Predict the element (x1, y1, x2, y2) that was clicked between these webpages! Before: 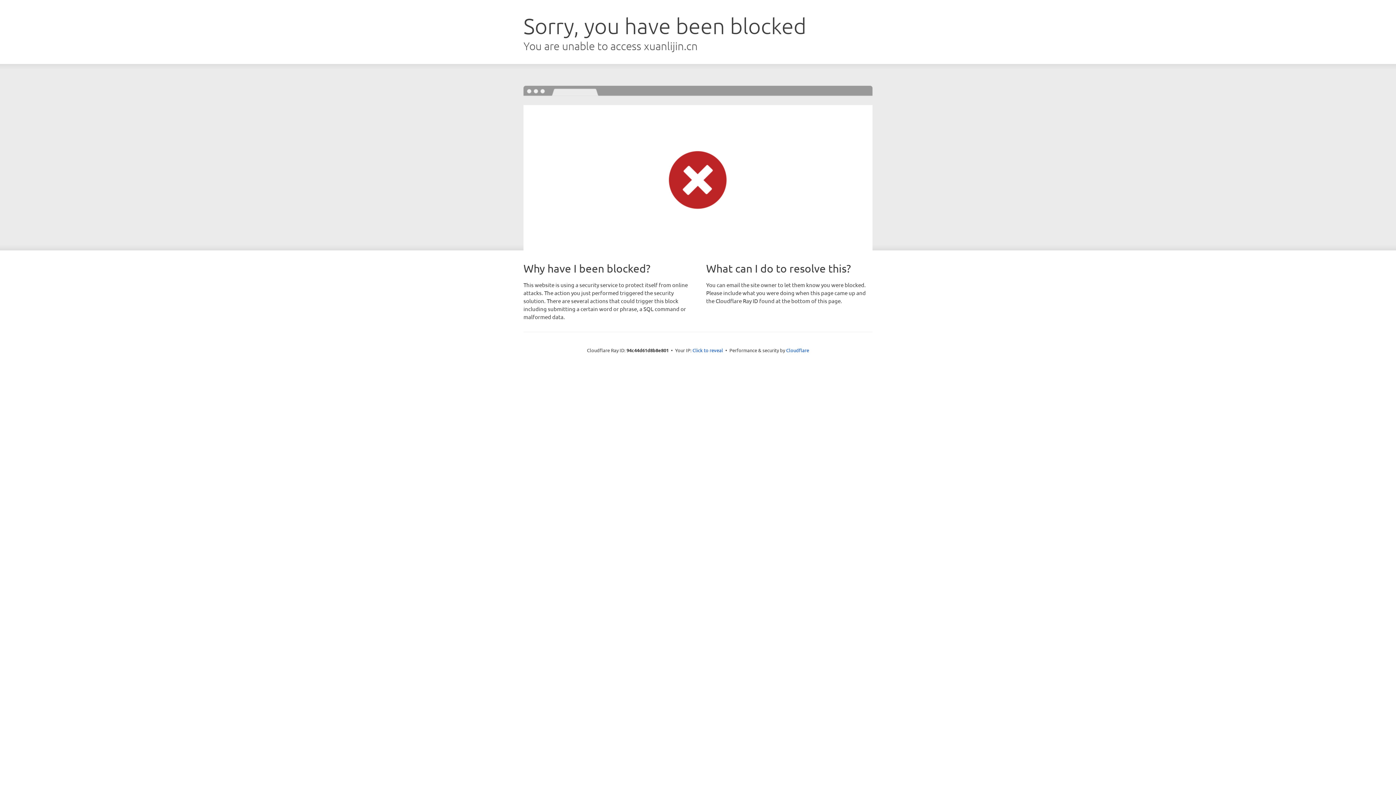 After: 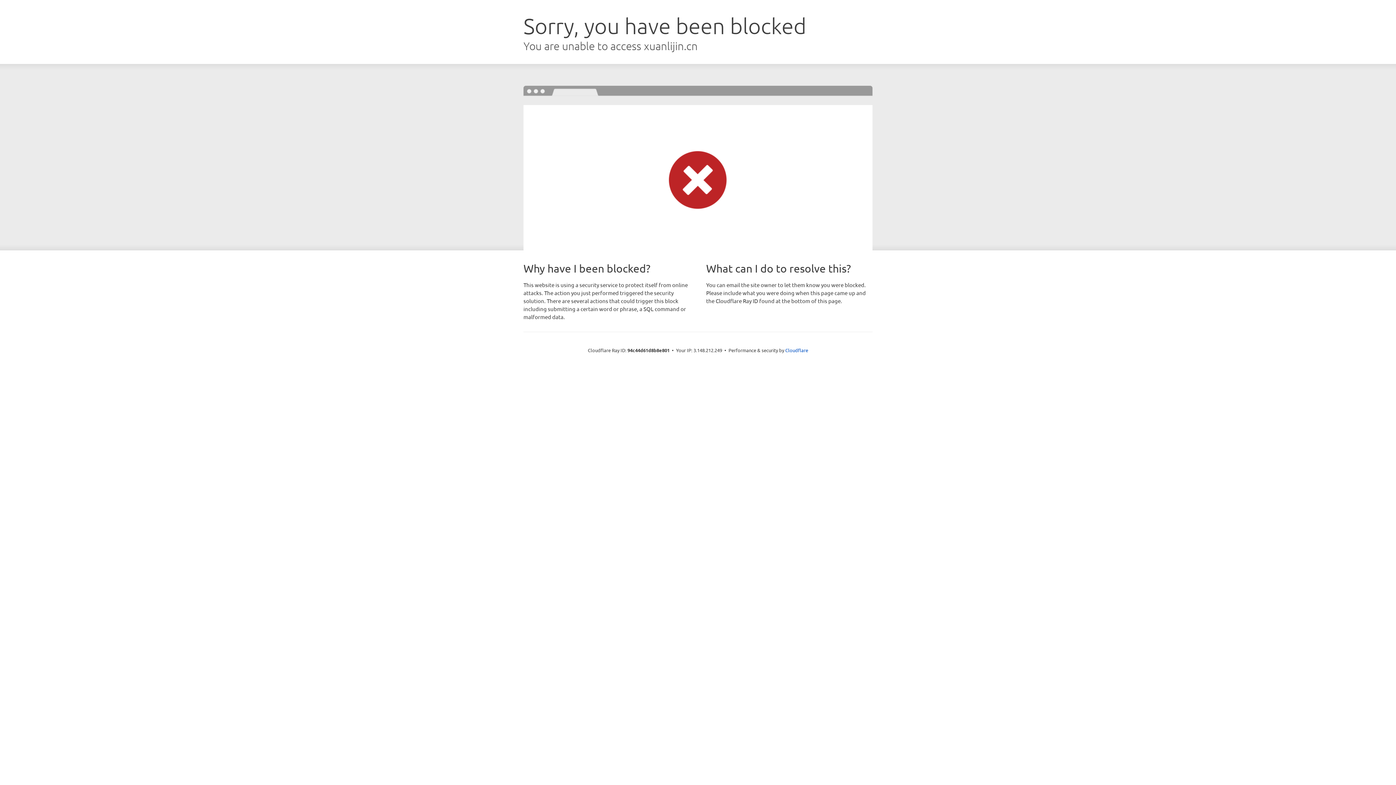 Action: label: Click to reveal bbox: (692, 346, 723, 353)